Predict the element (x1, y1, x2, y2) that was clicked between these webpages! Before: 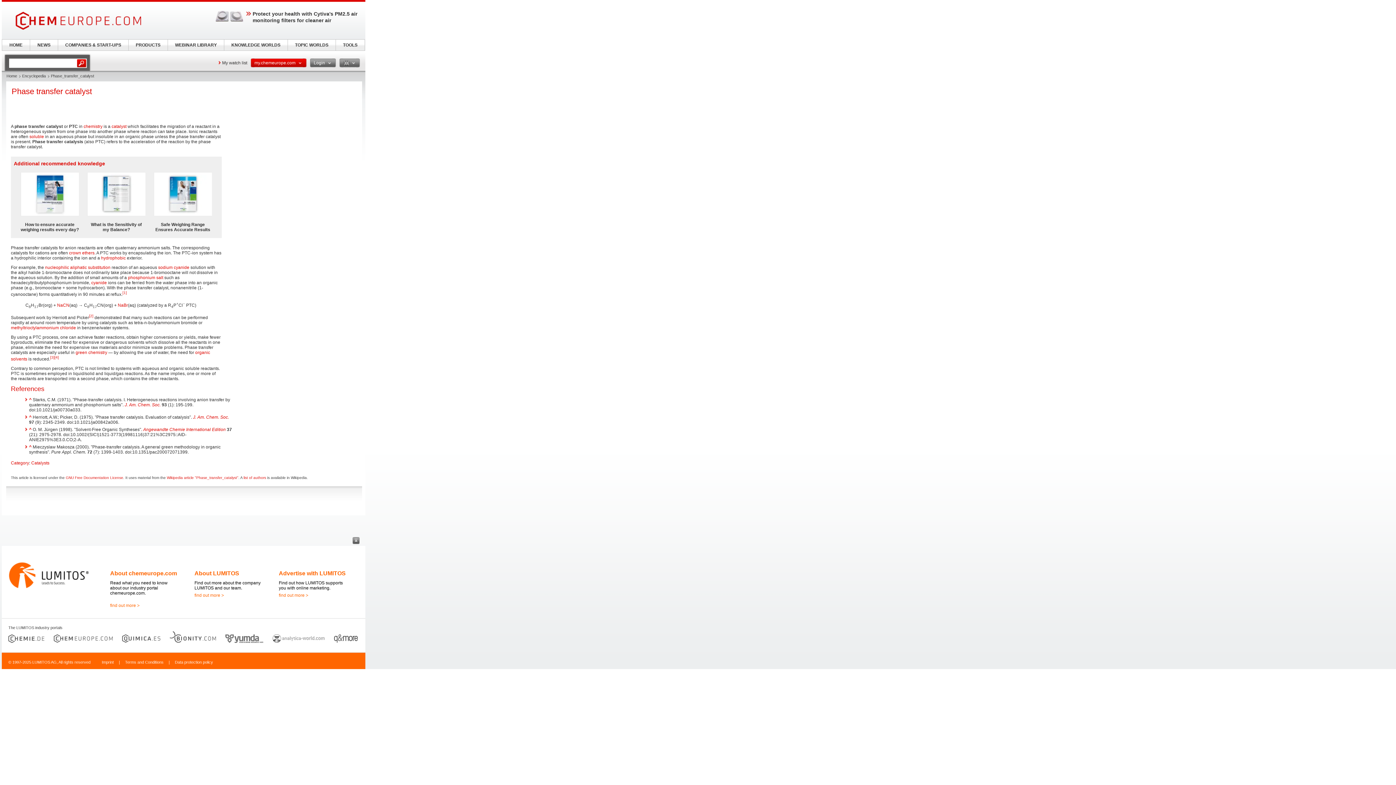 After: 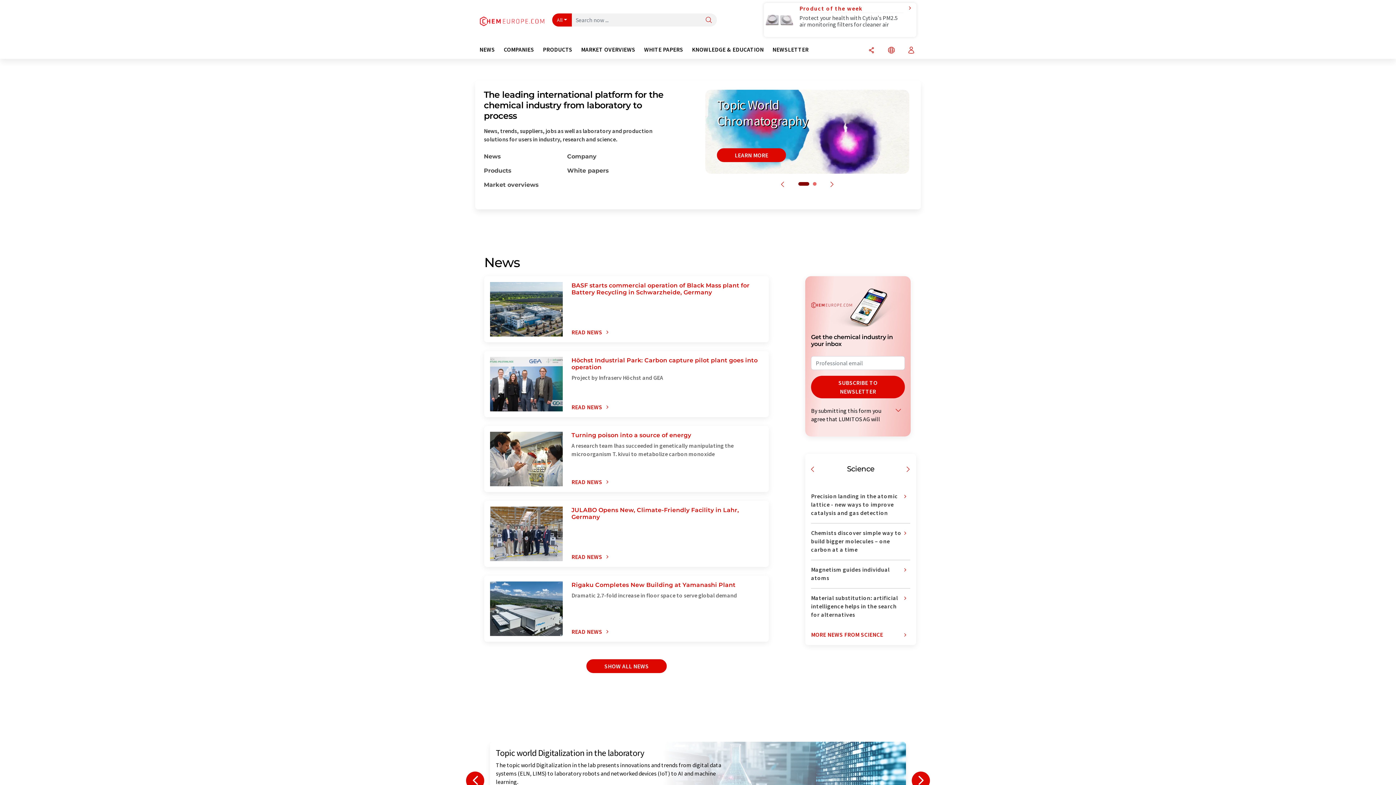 Action: label: Home bbox: (6, 73, 17, 78)